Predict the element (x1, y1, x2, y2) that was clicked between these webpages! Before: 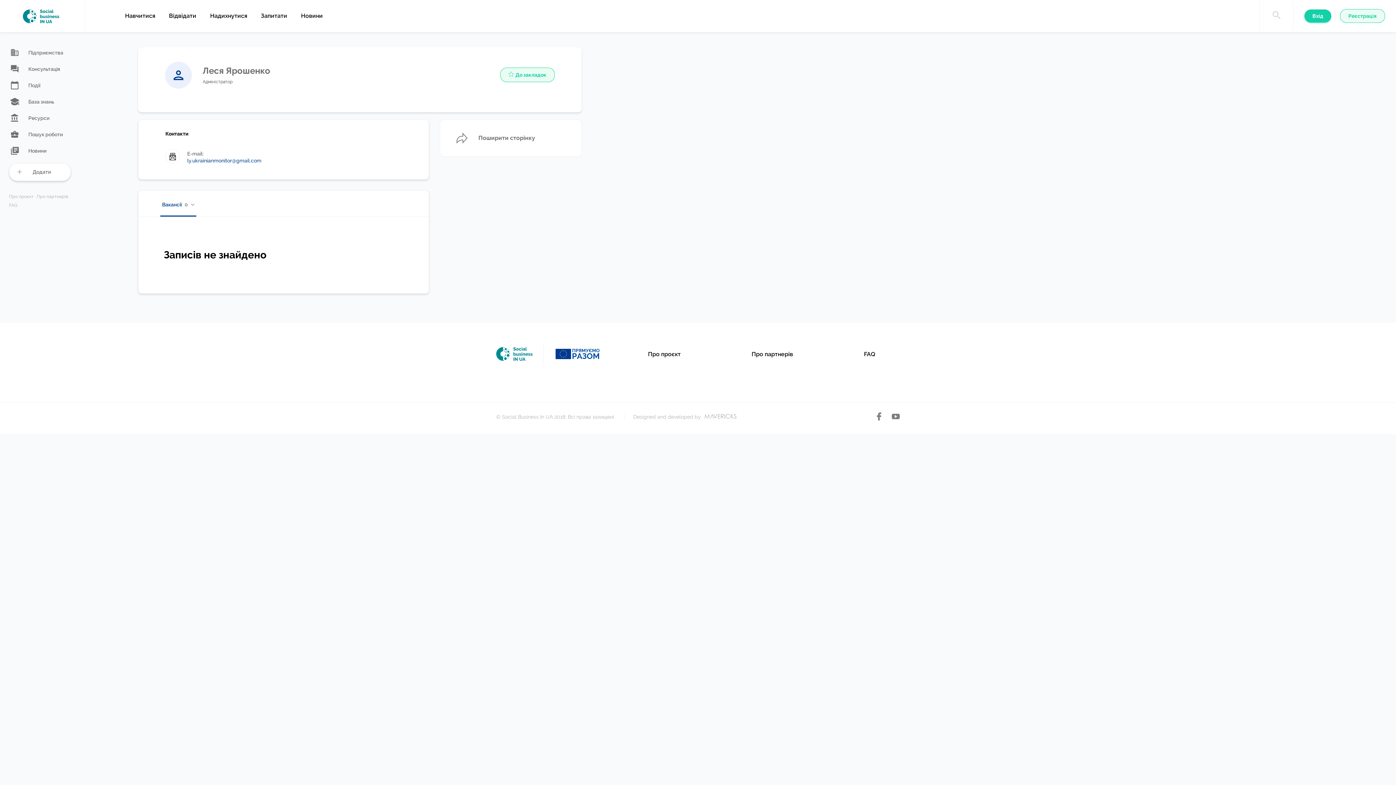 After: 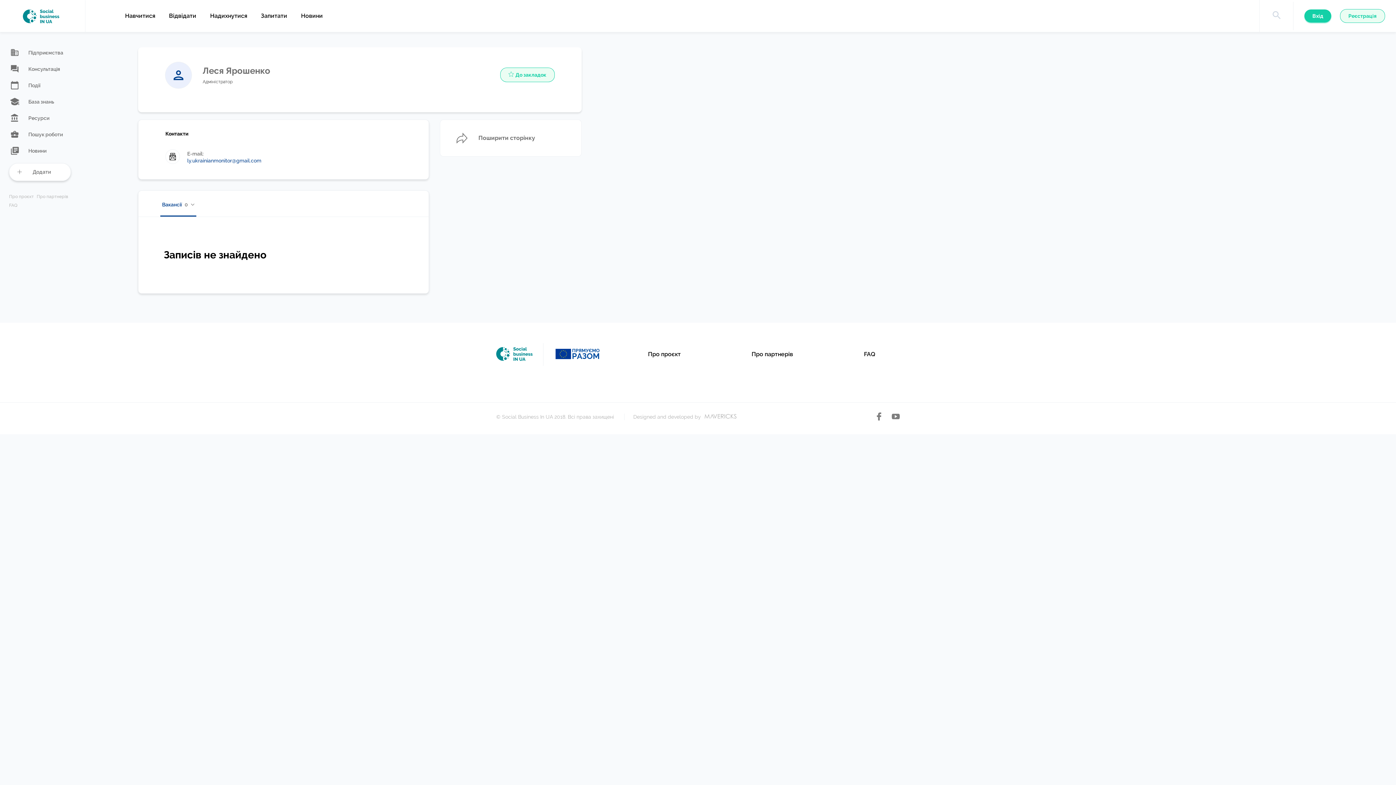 Action: label: Поширити сторінку bbox: (440, 119, 581, 156)